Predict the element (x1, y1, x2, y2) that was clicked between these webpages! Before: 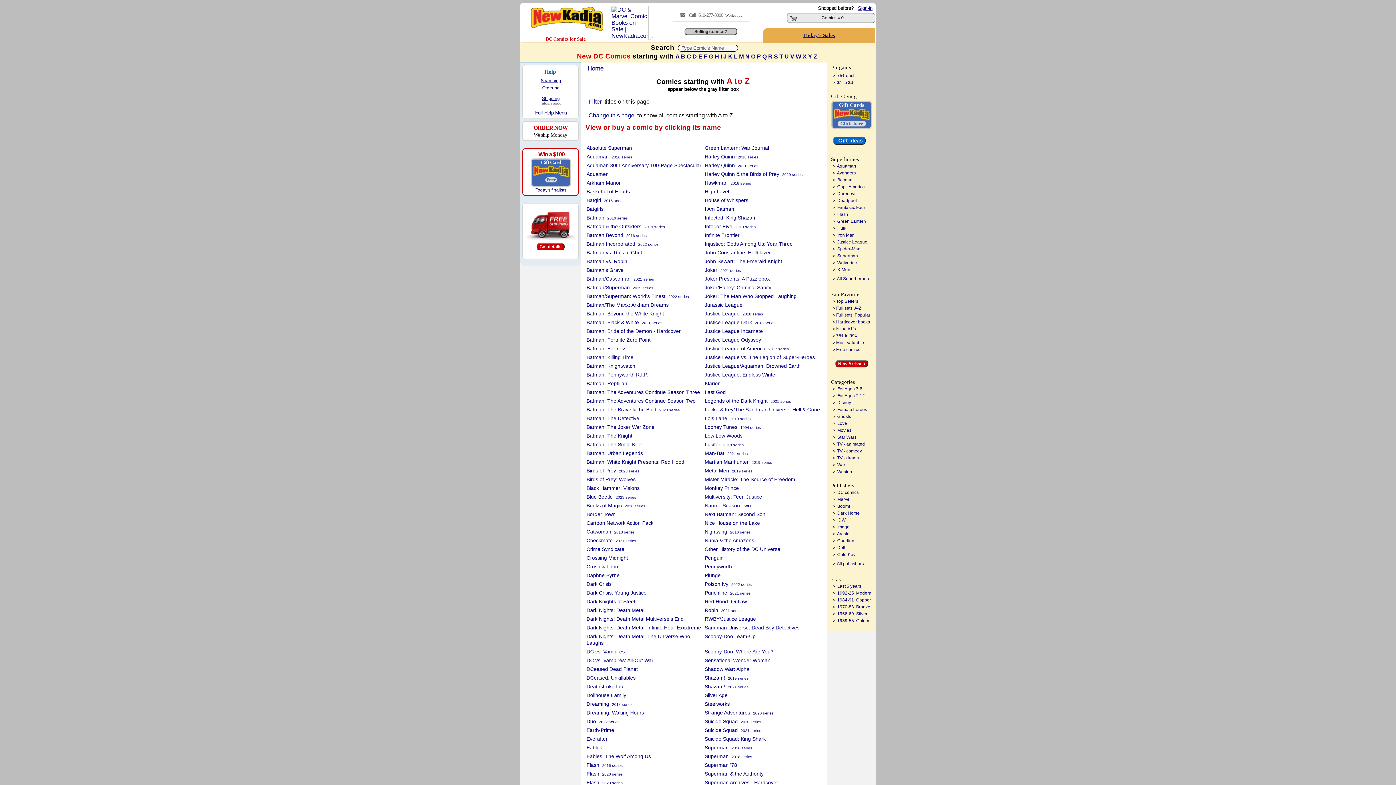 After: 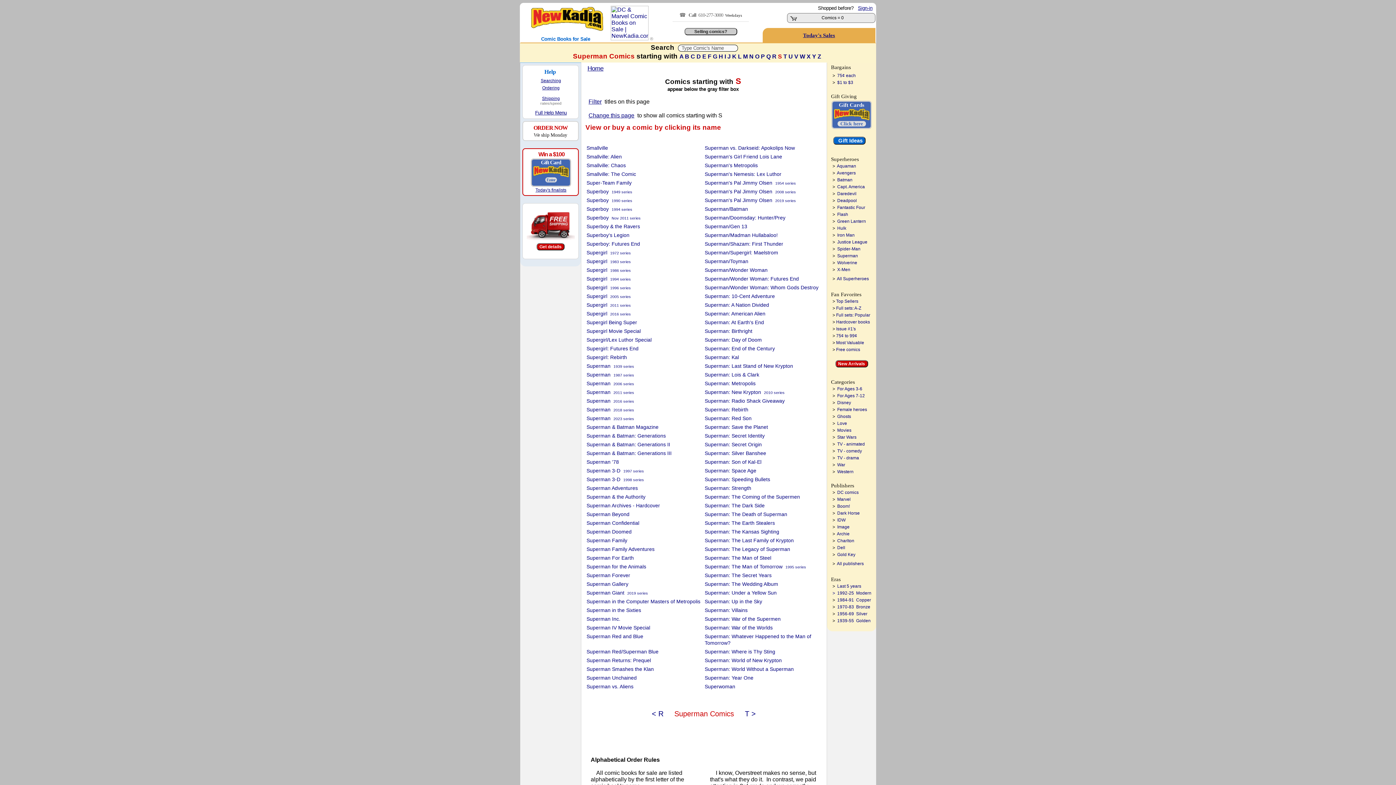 Action: bbox: (837, 253, 858, 258) label: Superman